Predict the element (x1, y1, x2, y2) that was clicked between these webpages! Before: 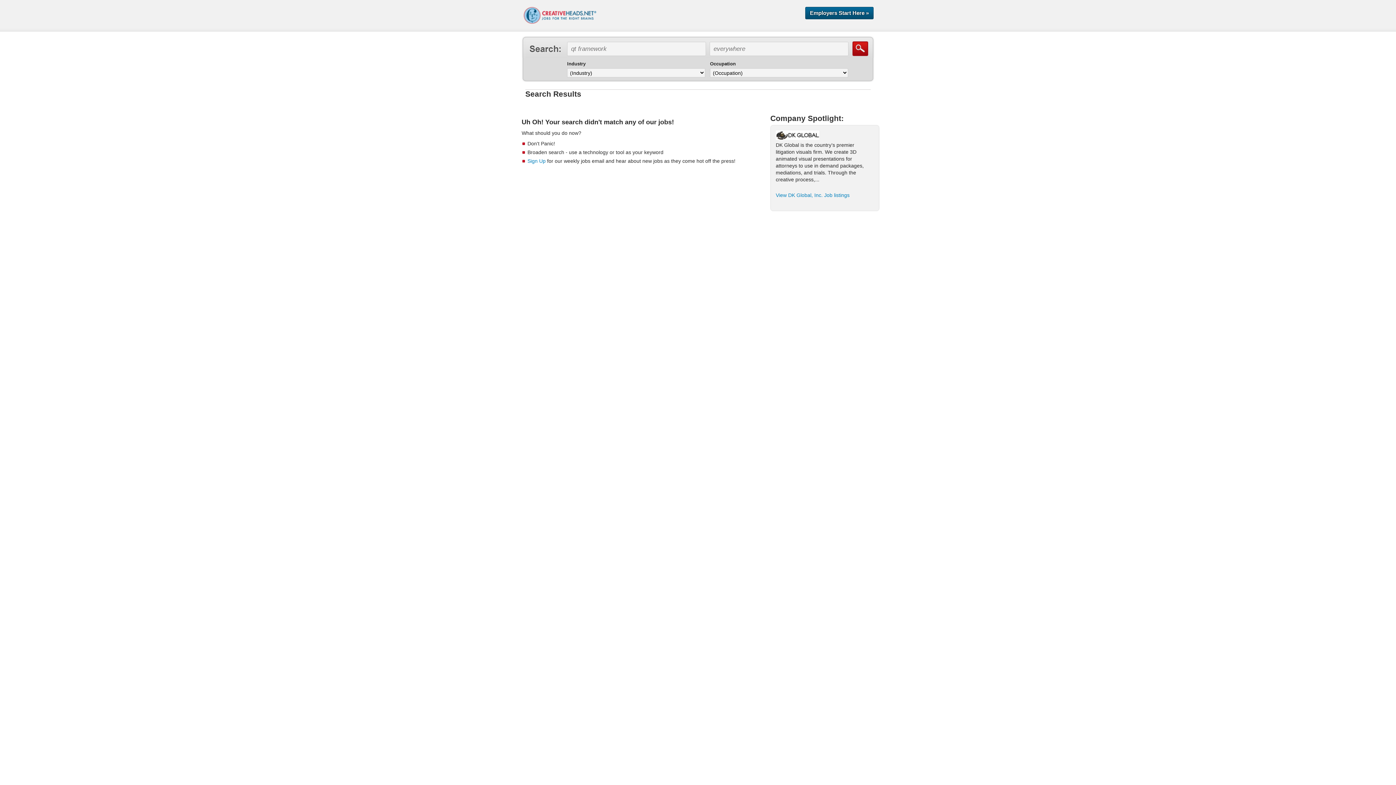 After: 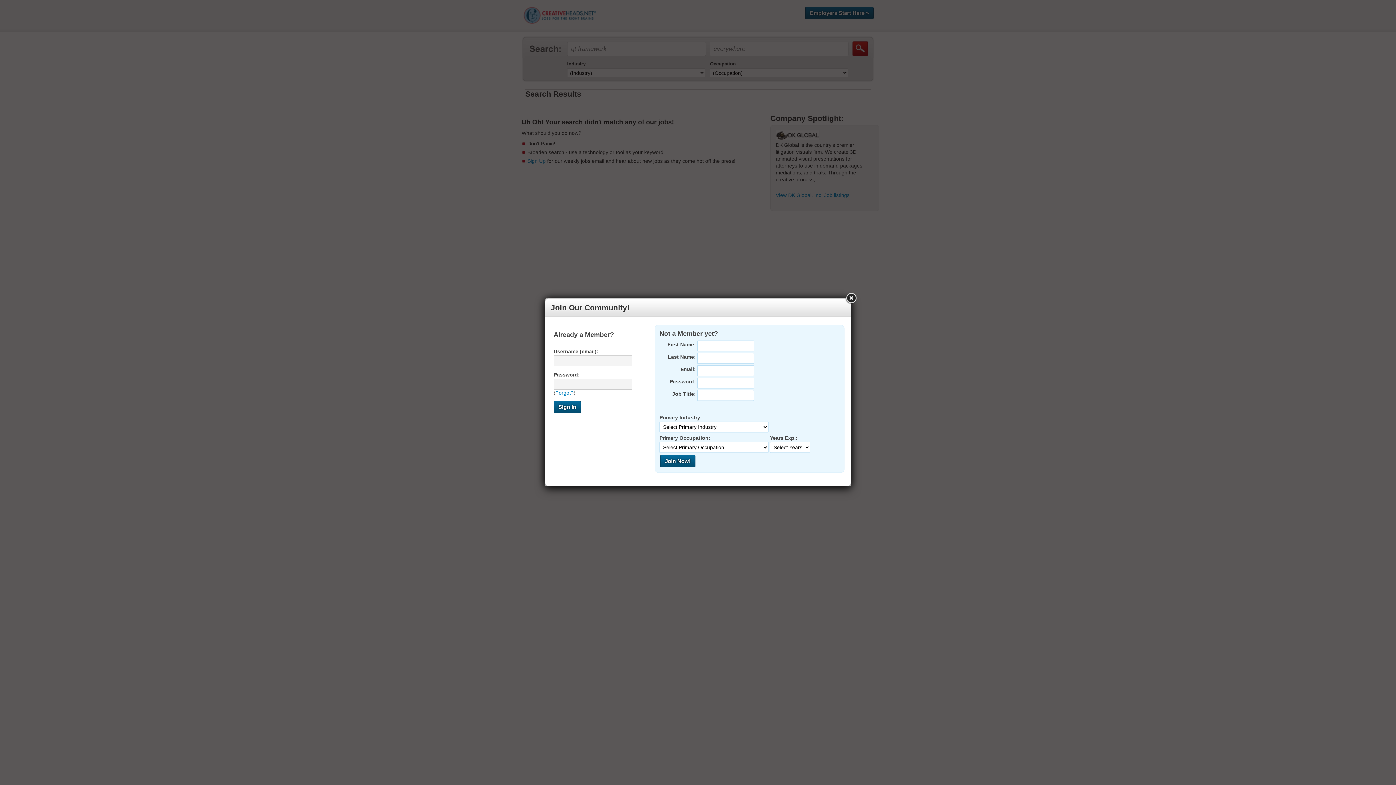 Action: bbox: (527, 158, 545, 164) label: Sign Up